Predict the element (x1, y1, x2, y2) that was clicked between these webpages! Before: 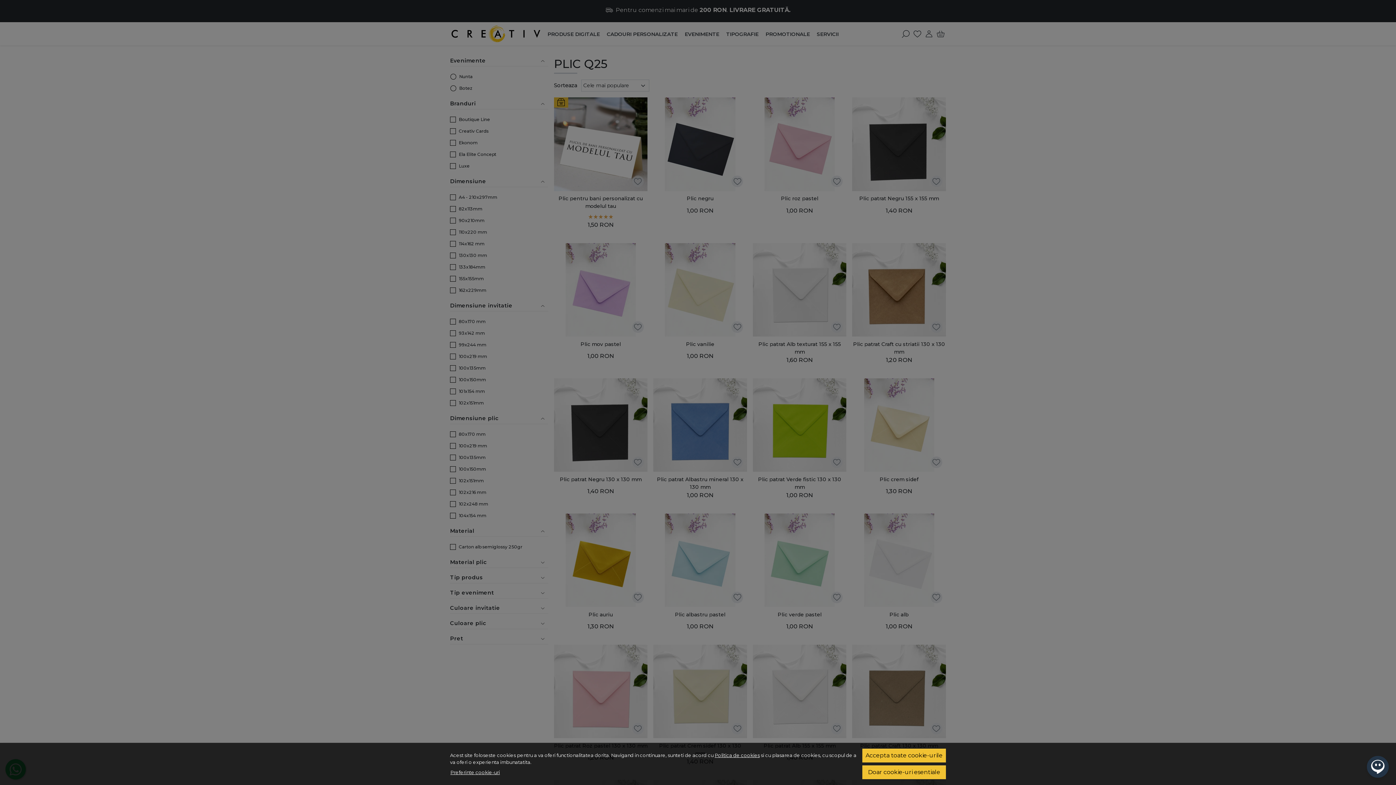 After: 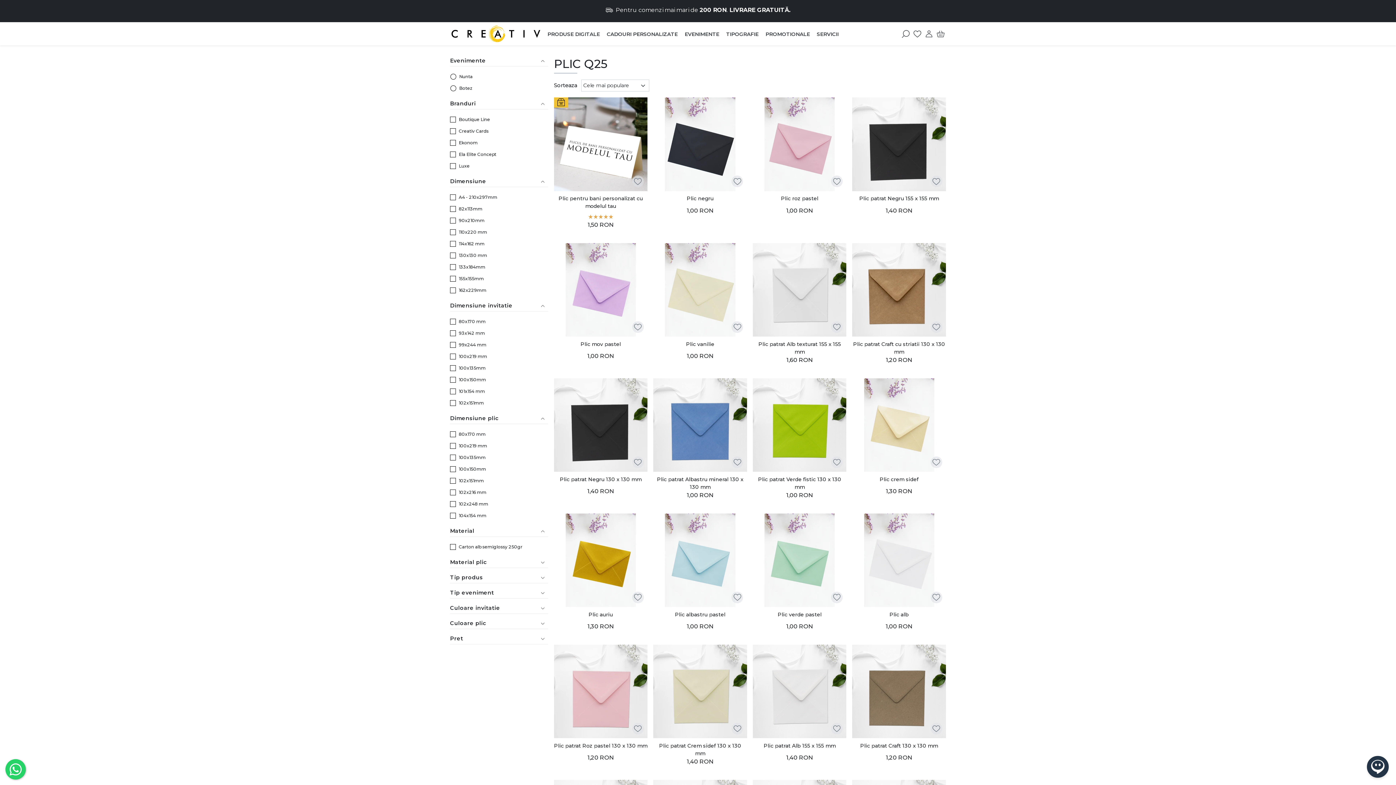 Action: label: Accepta toate cookie-urile bbox: (862, 749, 946, 762)